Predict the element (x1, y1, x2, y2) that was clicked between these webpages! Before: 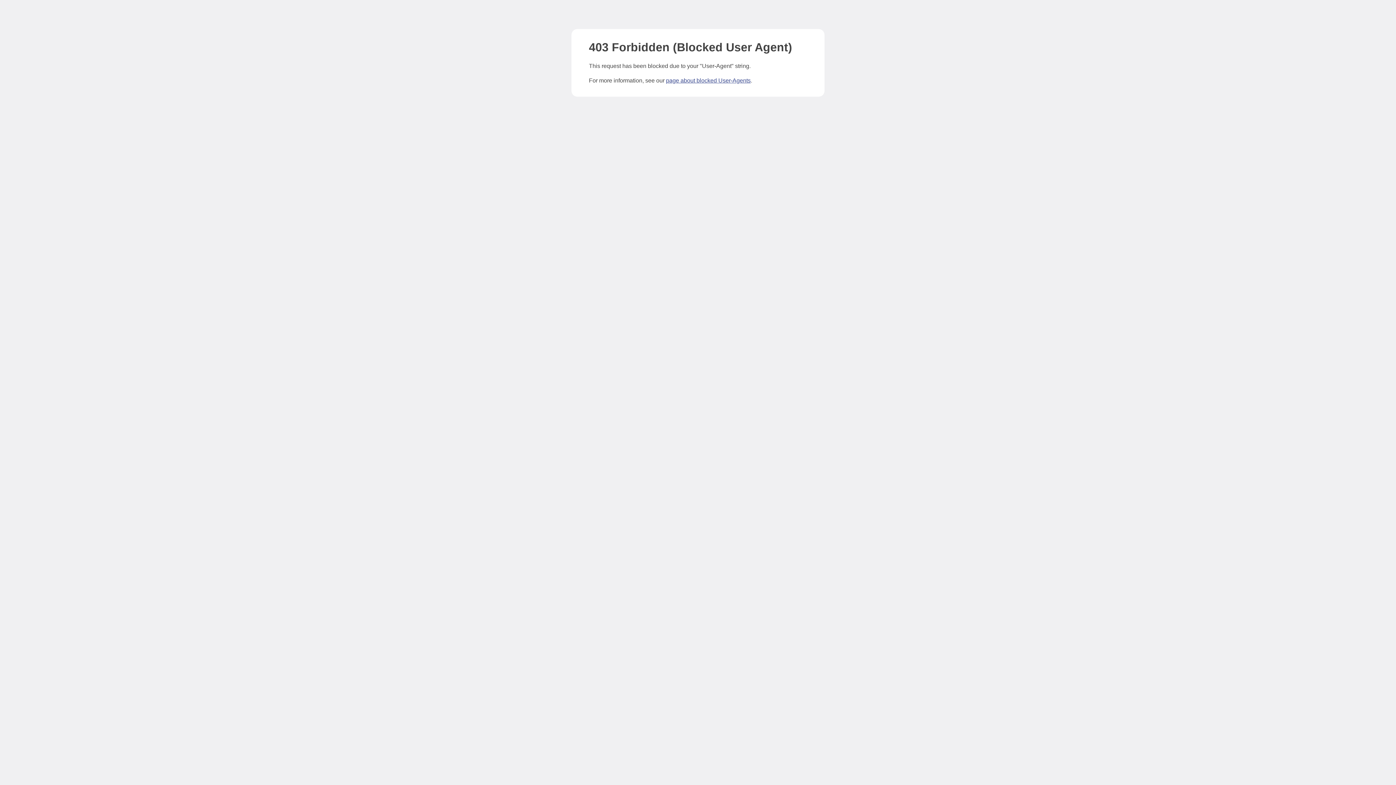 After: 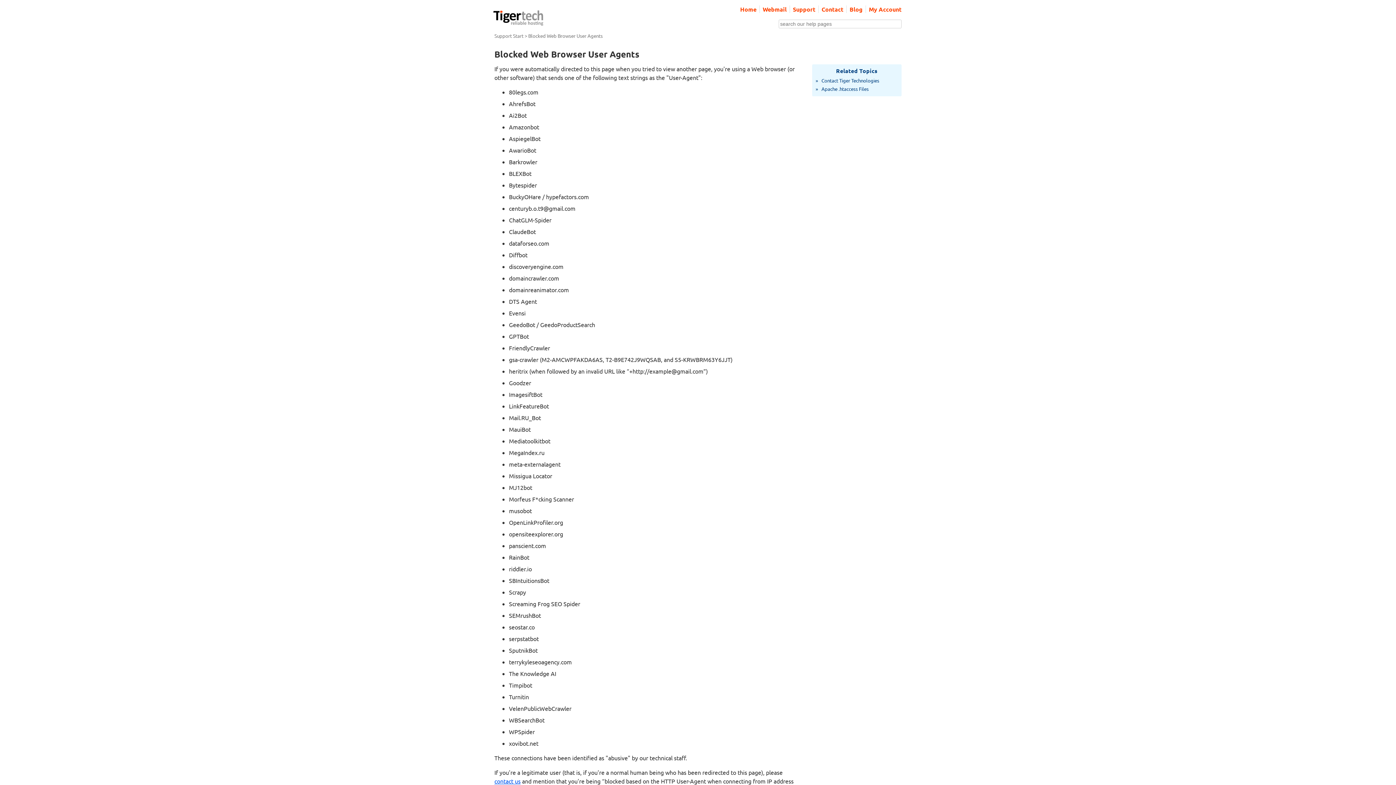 Action: label: page about blocked User-Agents bbox: (666, 77, 750, 83)